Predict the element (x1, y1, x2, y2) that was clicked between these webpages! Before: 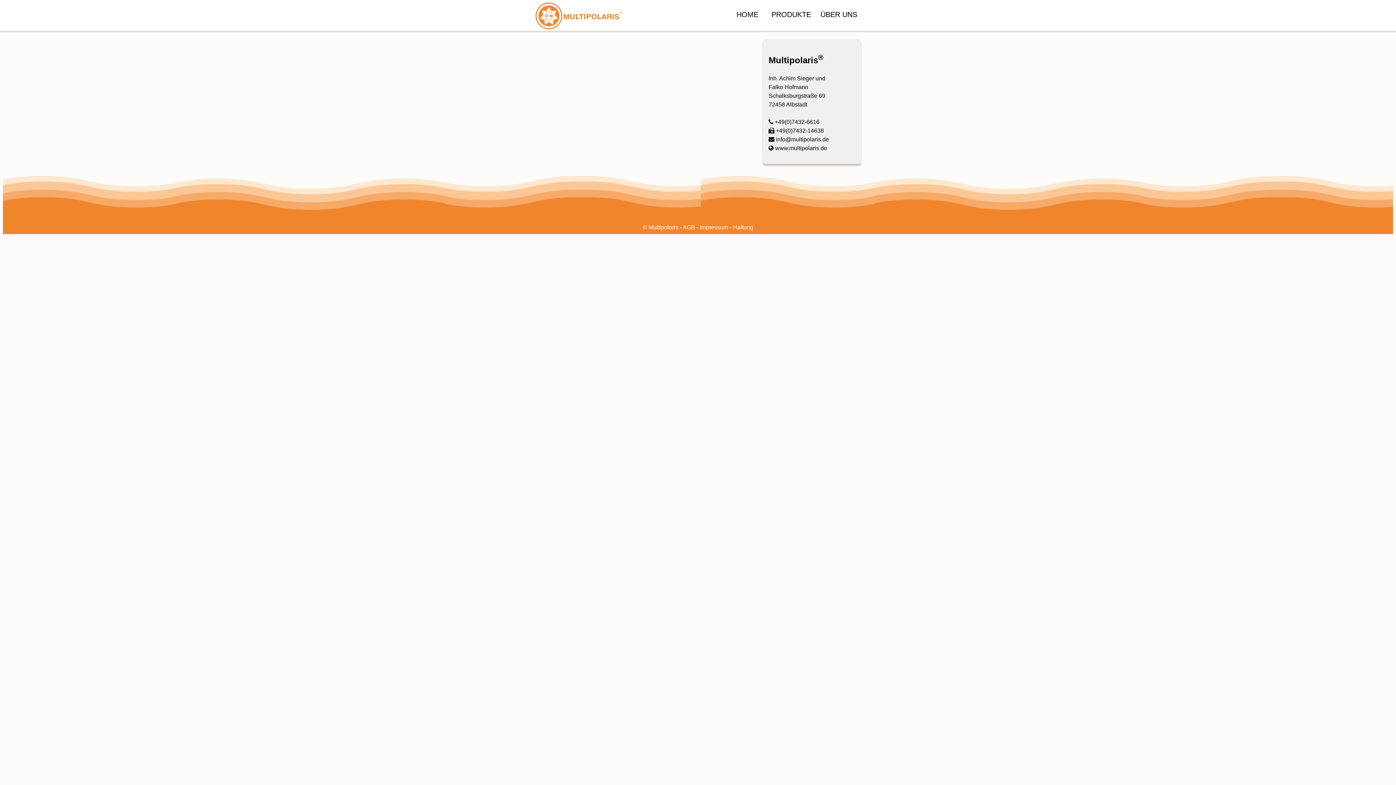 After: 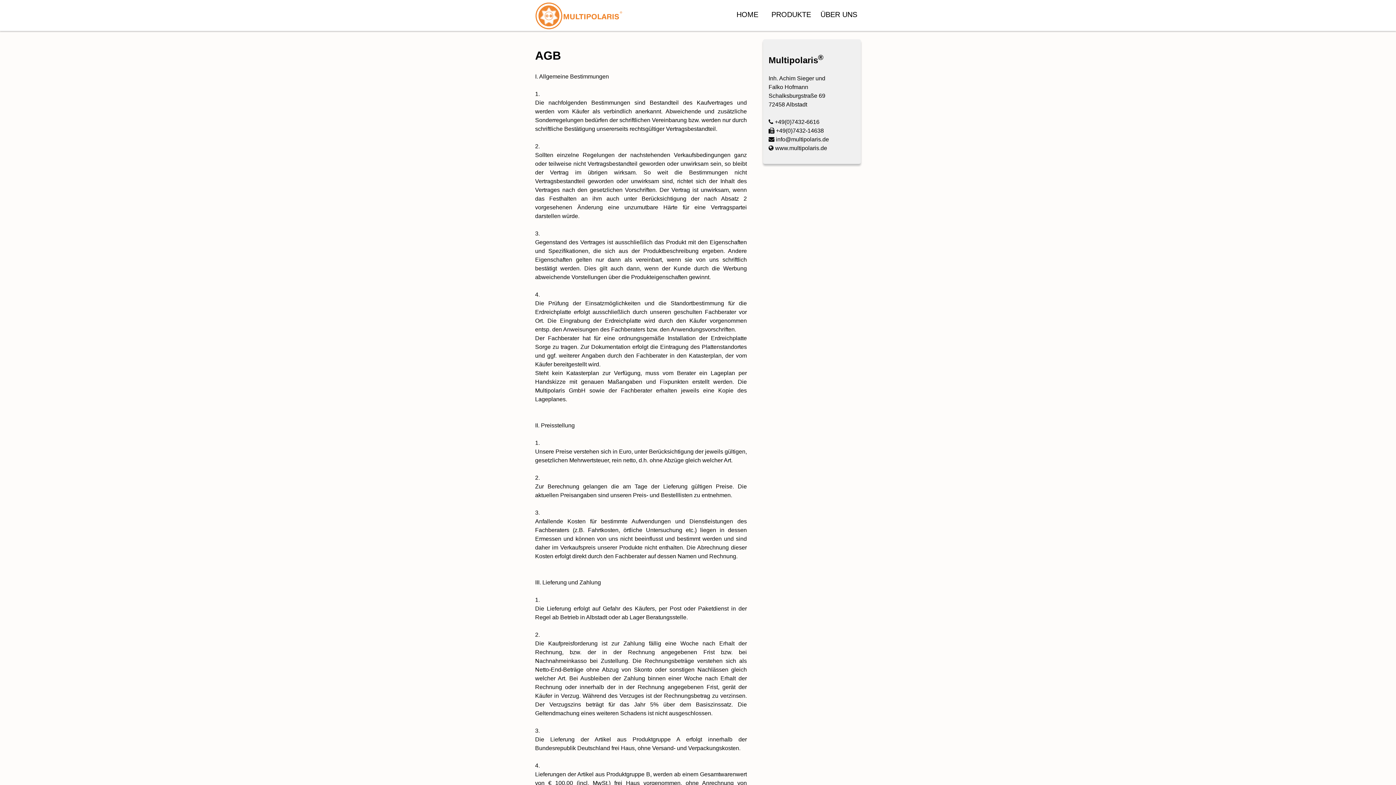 Action: bbox: (682, 224, 695, 230) label: AGB